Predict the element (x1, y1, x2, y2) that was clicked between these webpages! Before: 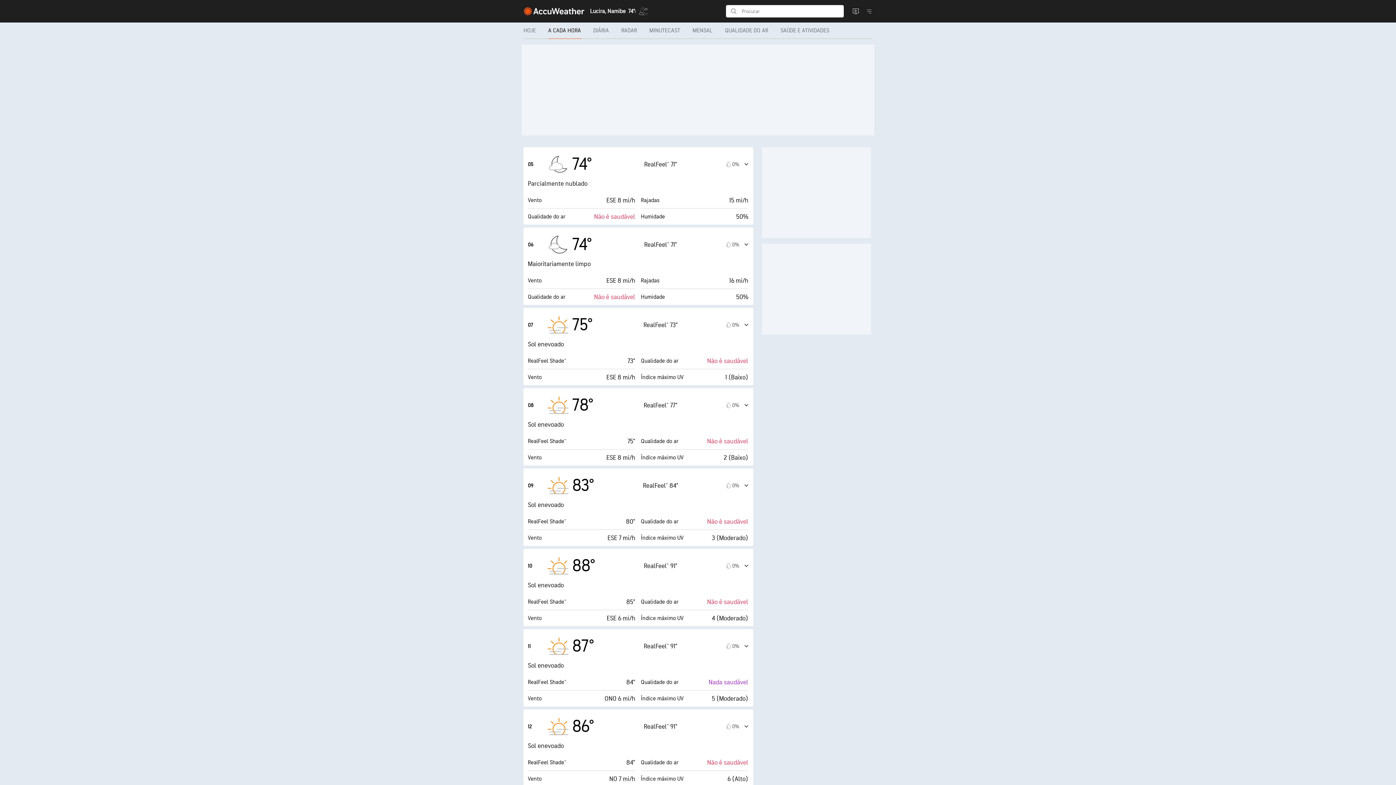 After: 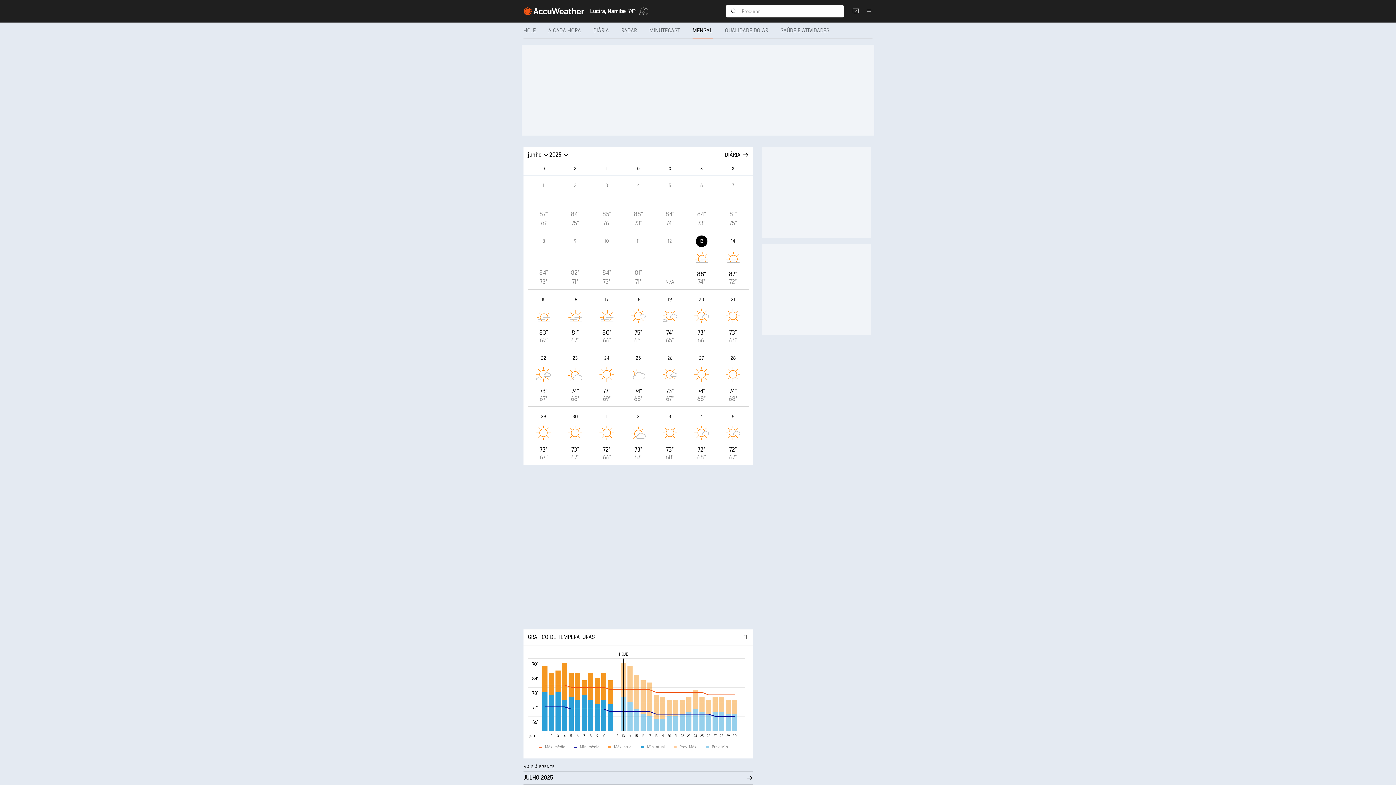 Action: label: MENSAL bbox: (686, 22, 719, 38)